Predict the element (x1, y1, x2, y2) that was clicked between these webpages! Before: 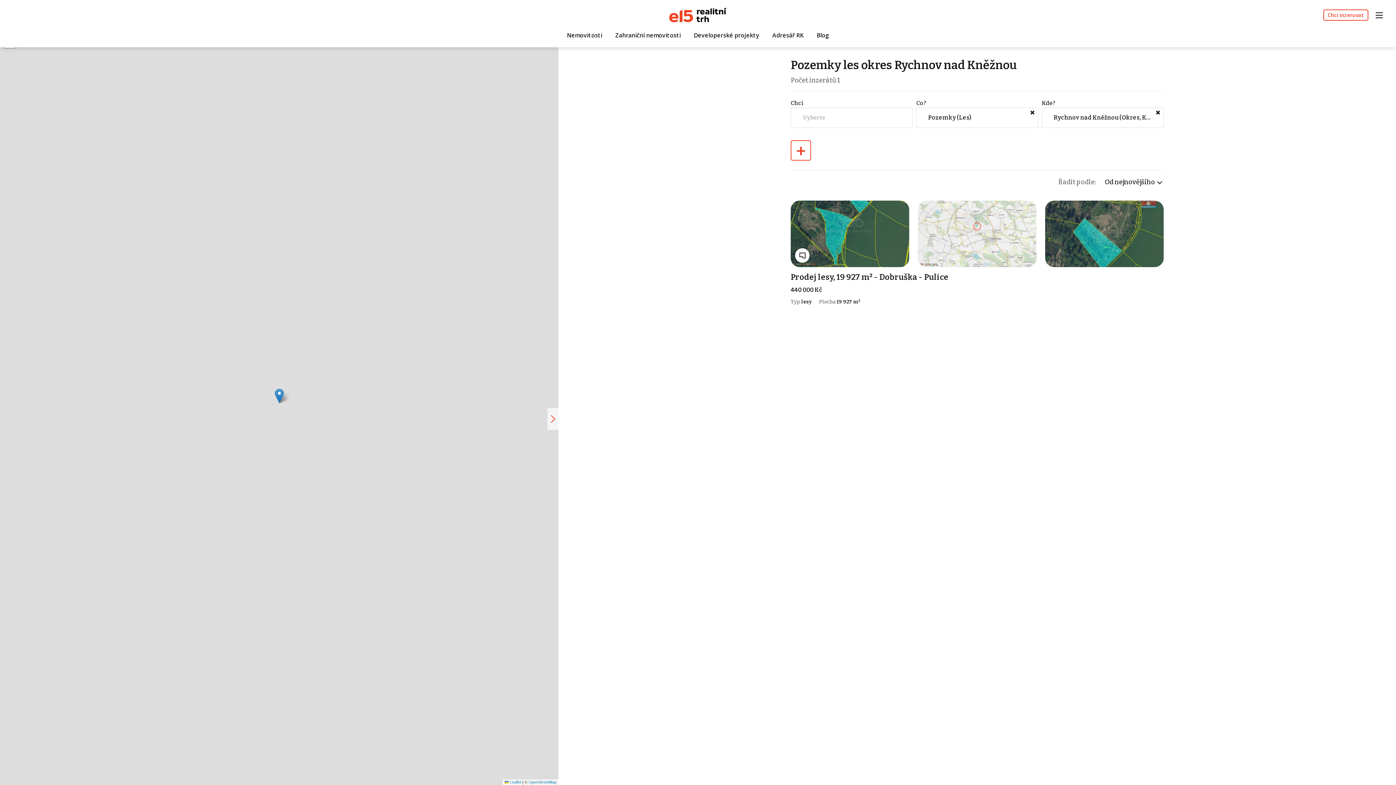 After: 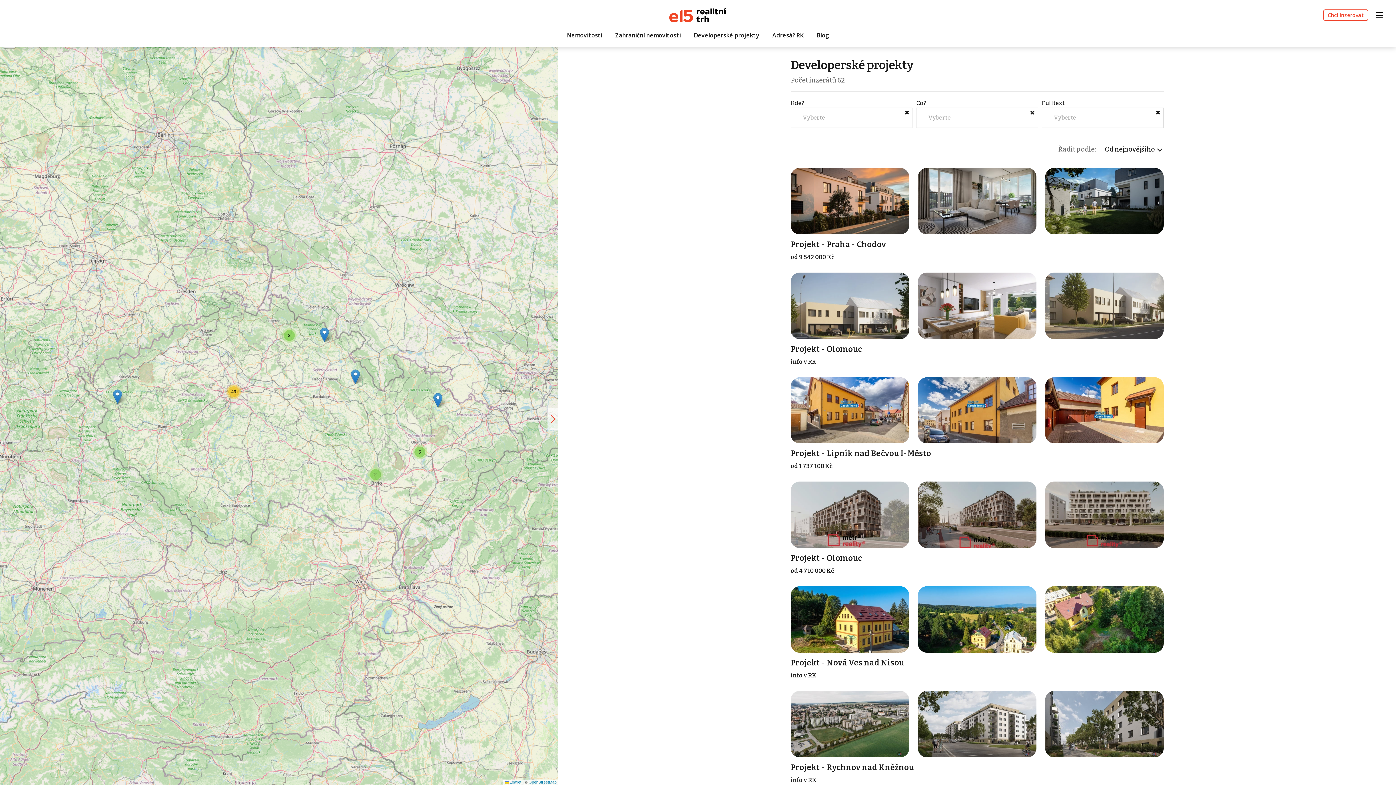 Action: label: Developerské projekty bbox: (691, 27, 762, 42)